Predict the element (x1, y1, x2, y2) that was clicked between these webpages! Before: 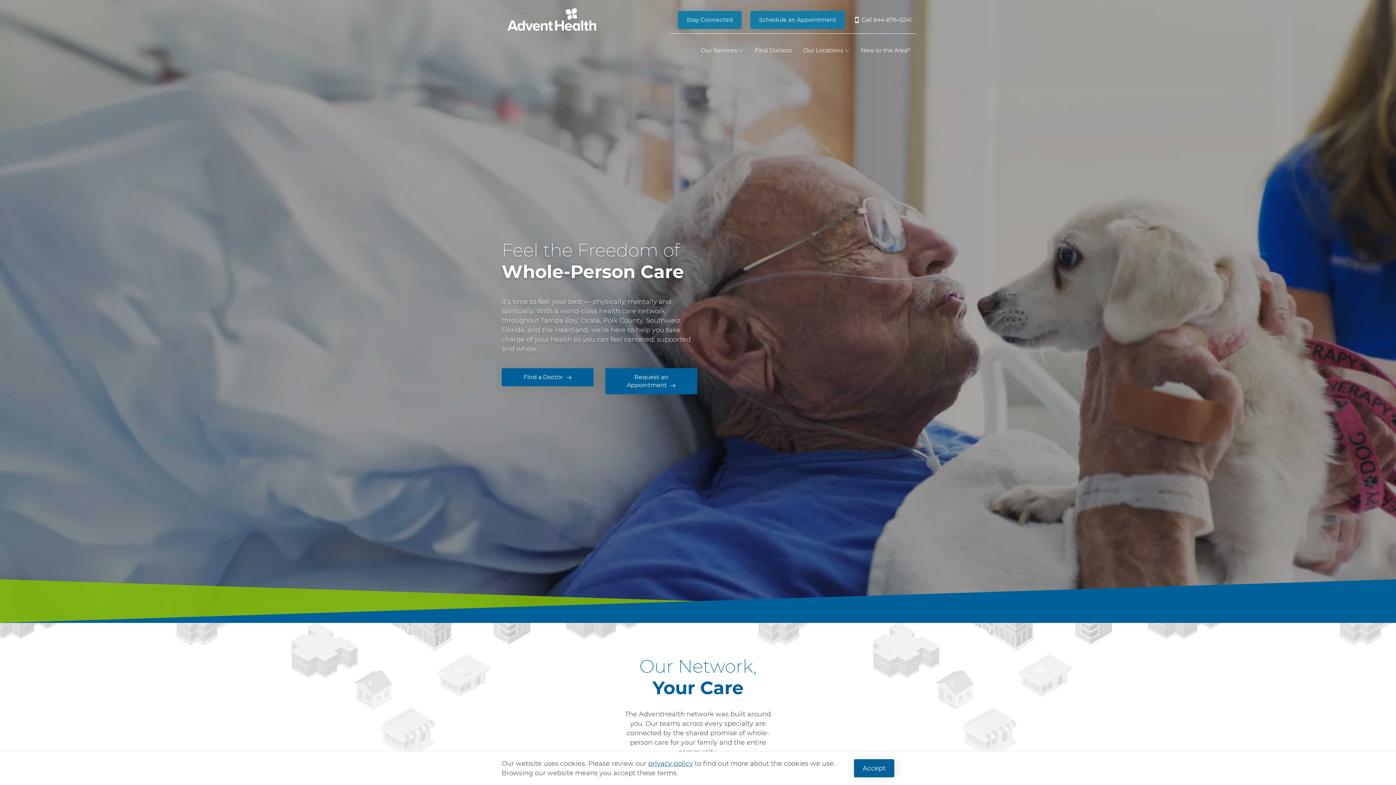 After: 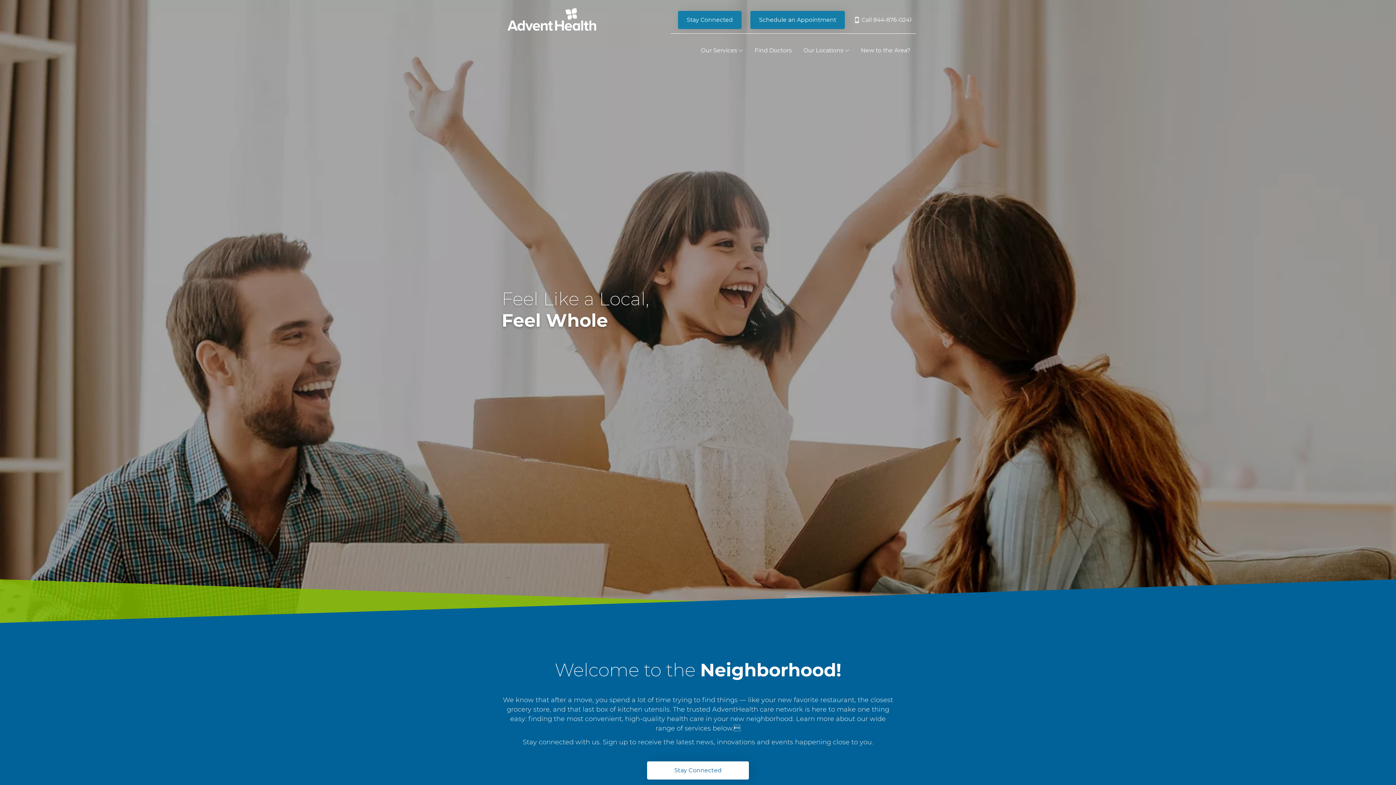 Action: bbox: (855, 41, 916, 59) label: New to the Area?